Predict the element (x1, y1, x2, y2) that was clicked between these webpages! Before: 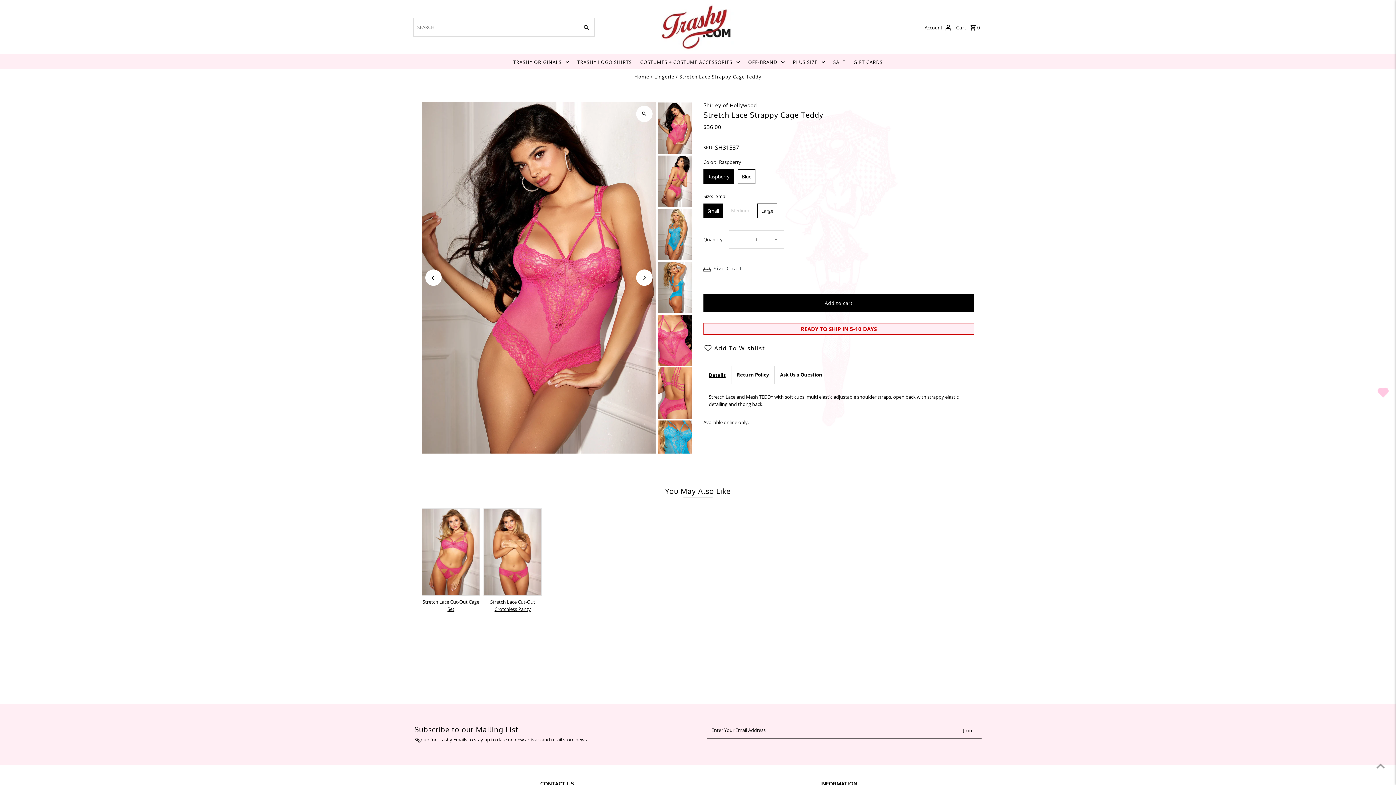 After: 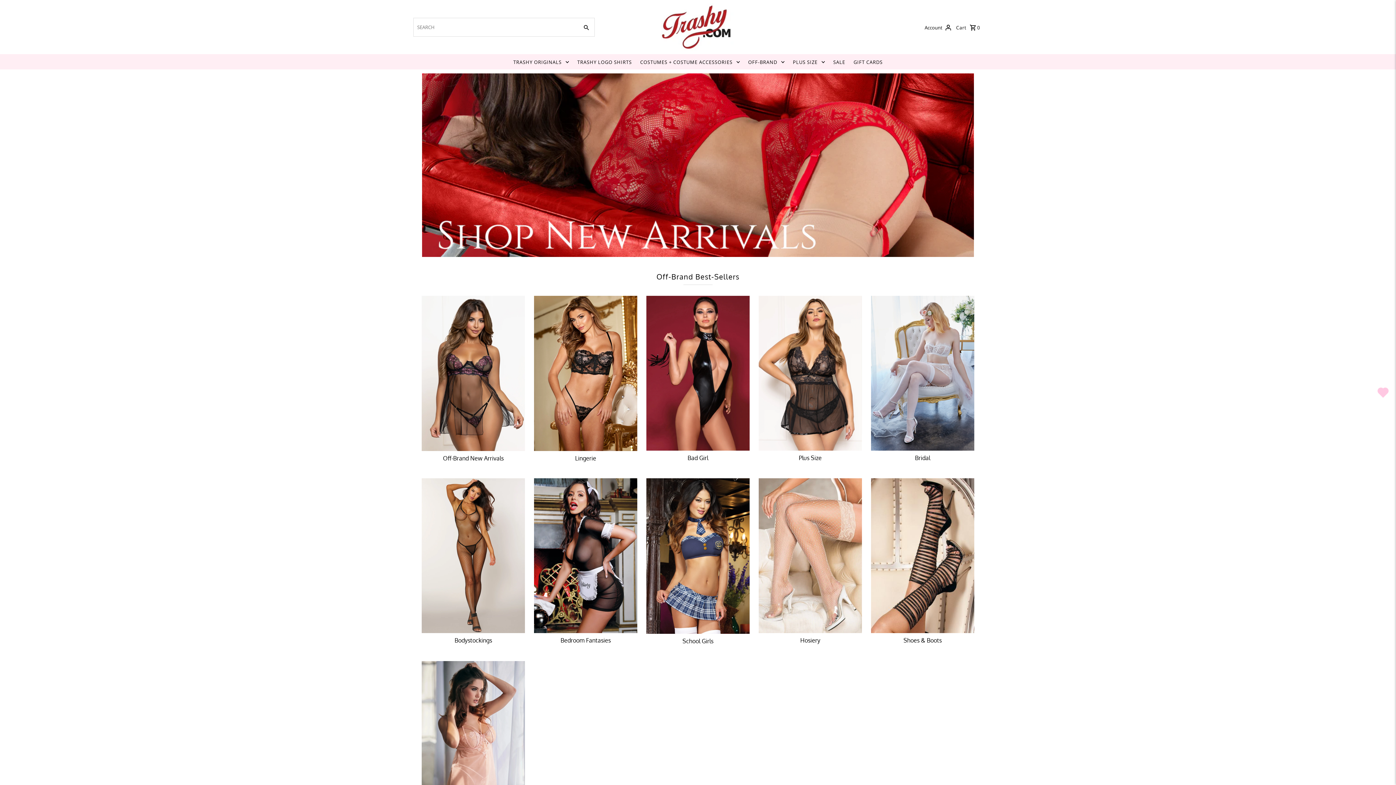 Action: label: OFF-BRAND bbox: (744, 54, 788, 69)